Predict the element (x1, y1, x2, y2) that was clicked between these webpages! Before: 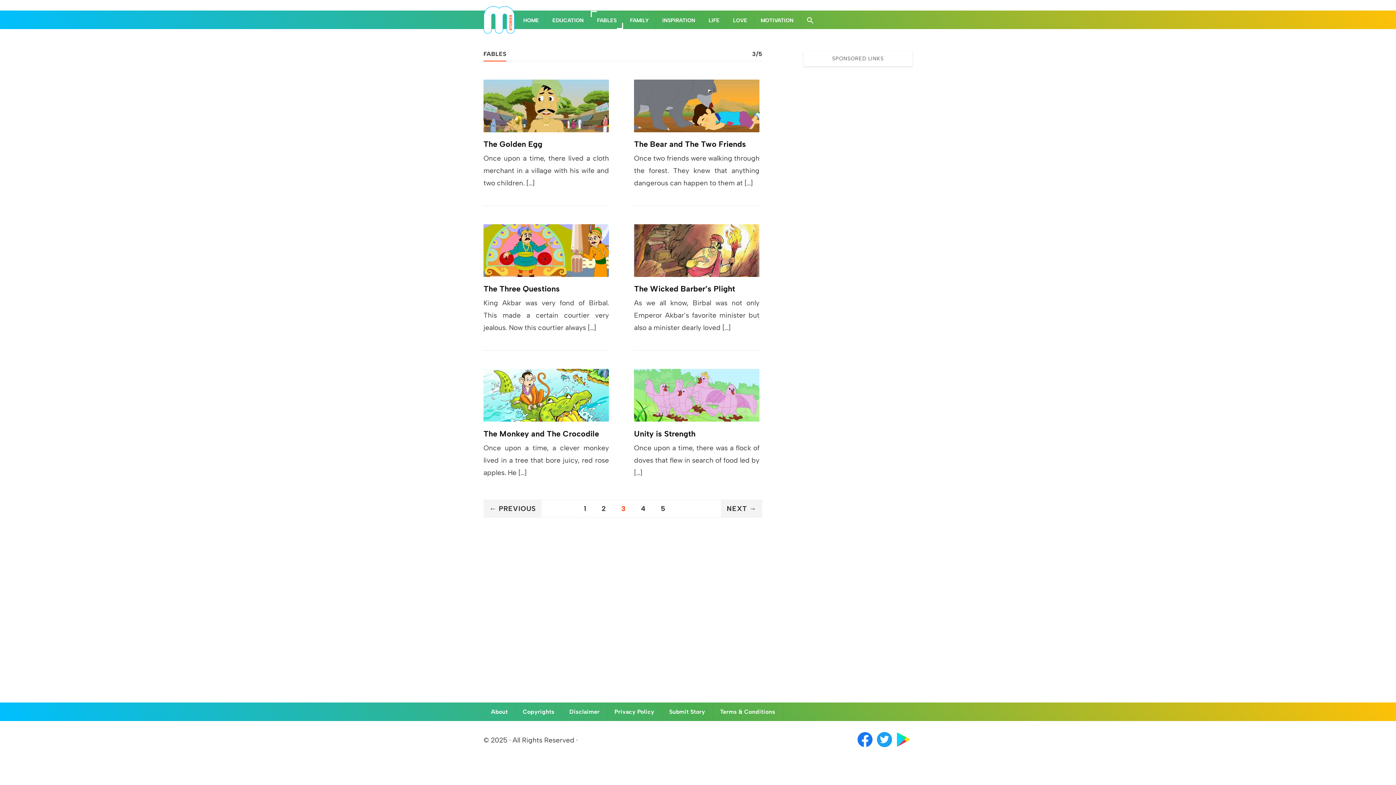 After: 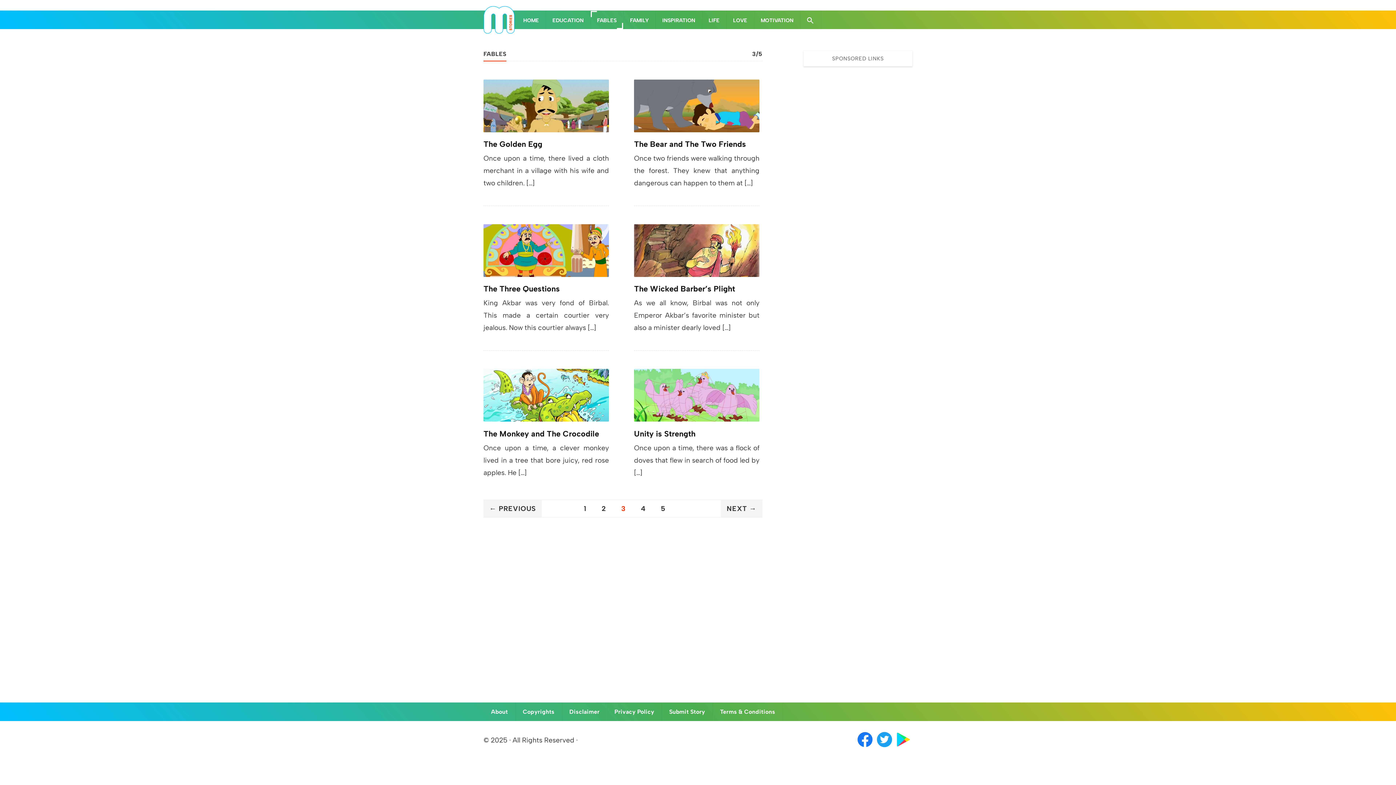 Action: label: Twitter bbox: (873, 743, 896, 752)